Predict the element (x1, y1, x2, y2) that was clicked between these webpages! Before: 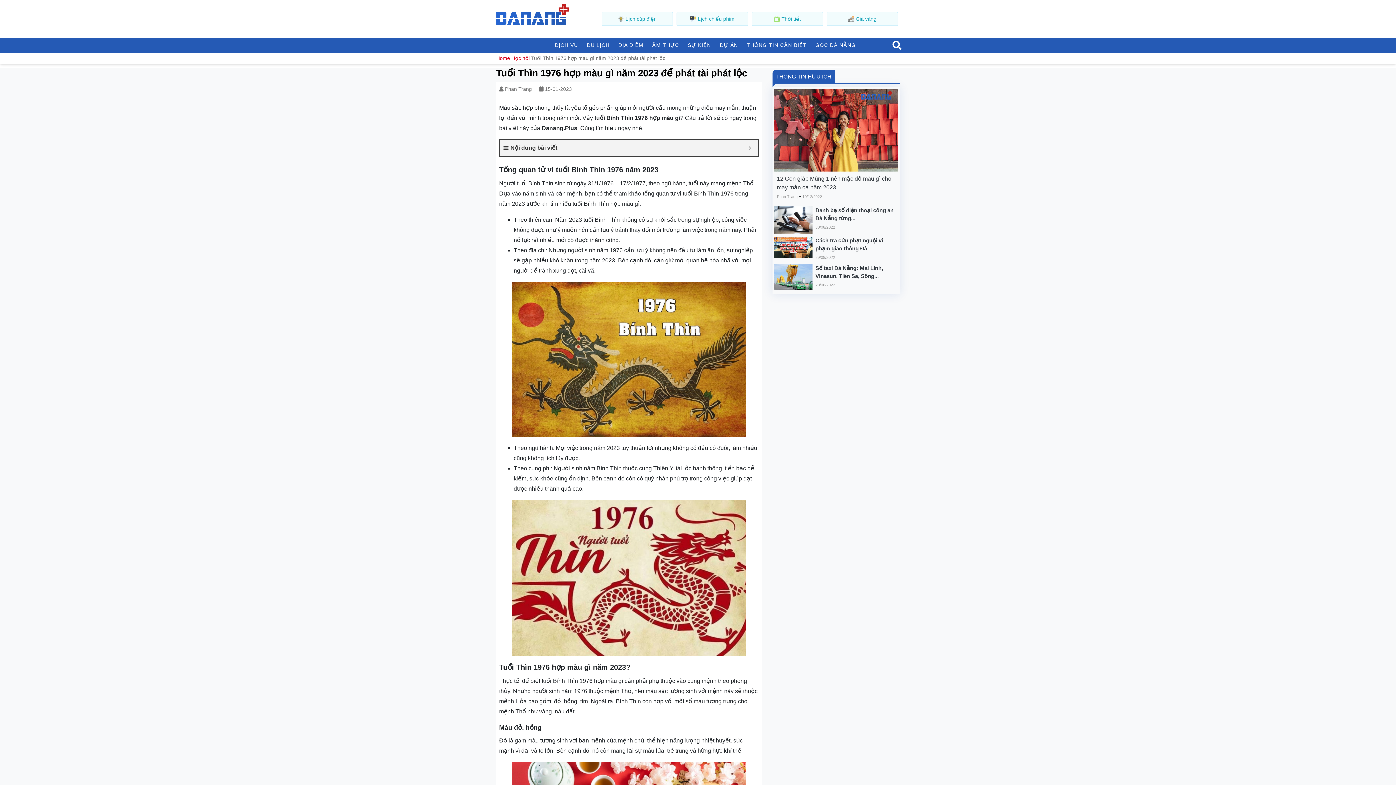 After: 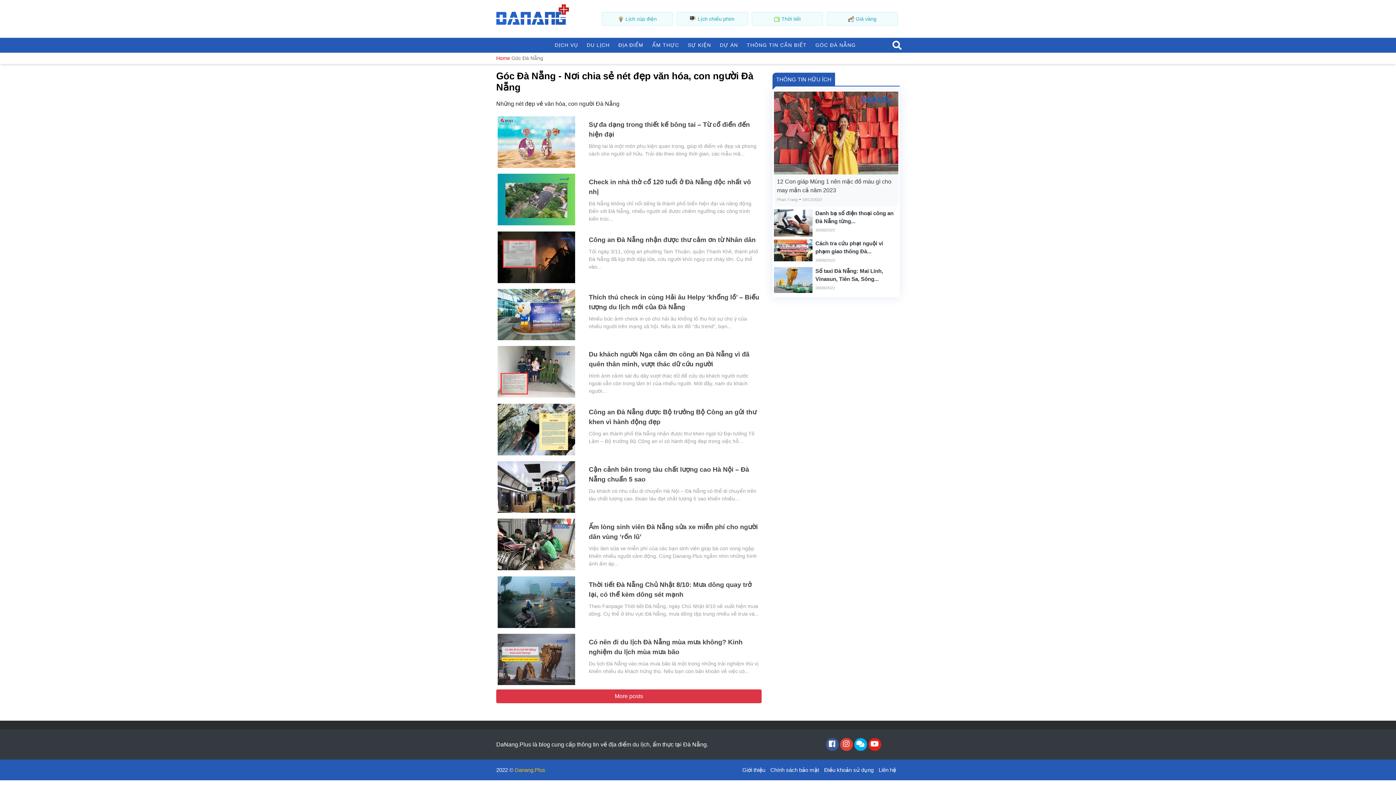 Action: bbox: (815, 37, 856, 52) label: GÓC ĐÀ NẴNG